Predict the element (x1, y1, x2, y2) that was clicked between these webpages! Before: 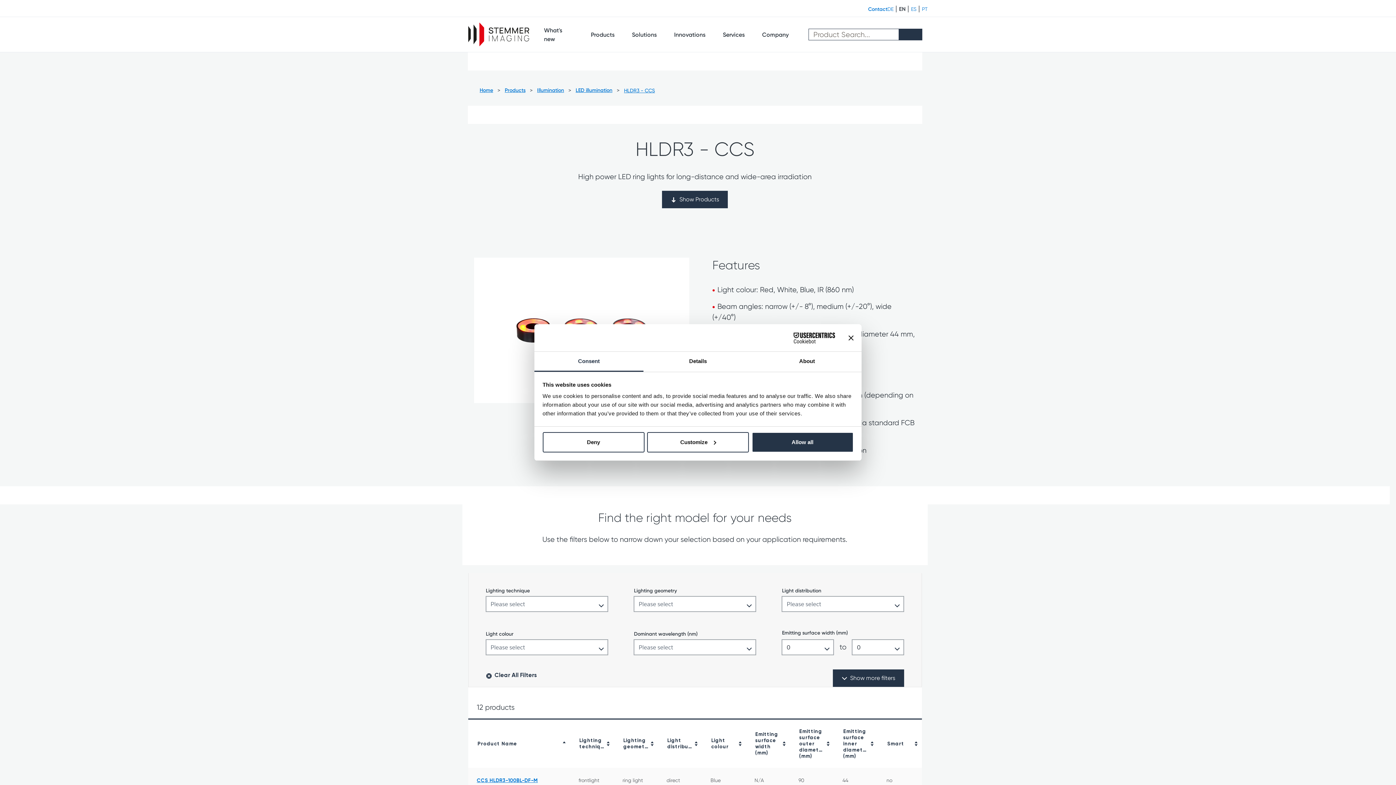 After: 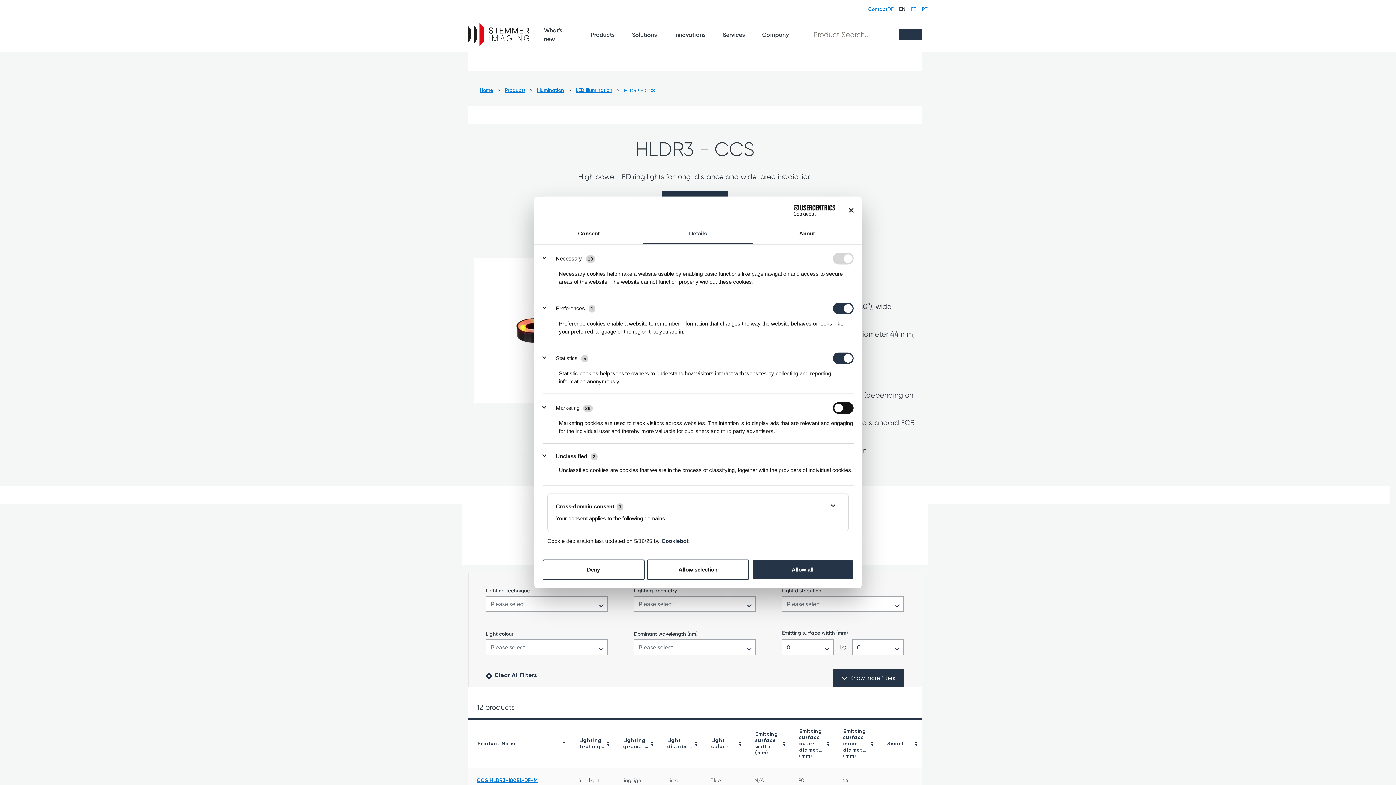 Action: bbox: (647, 432, 749, 452) label: Customize